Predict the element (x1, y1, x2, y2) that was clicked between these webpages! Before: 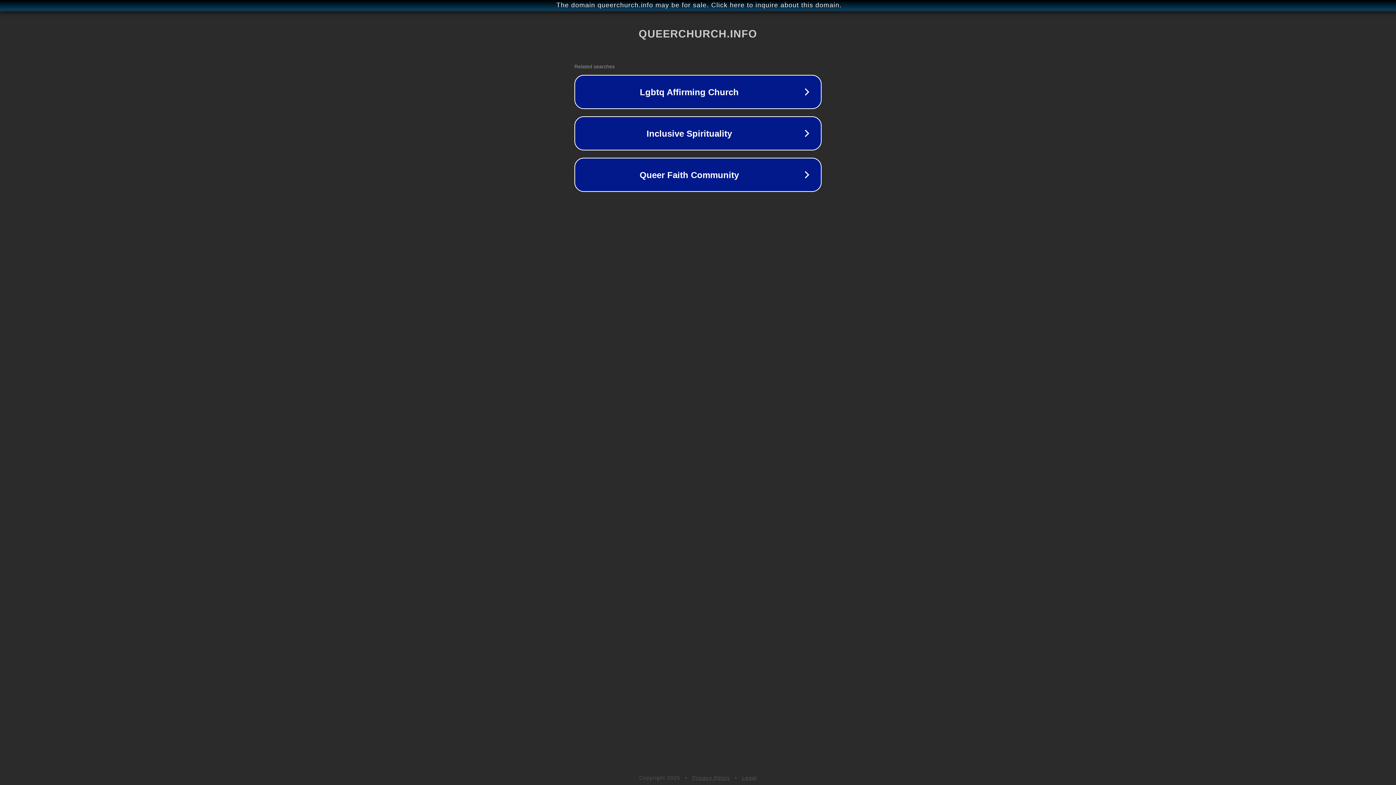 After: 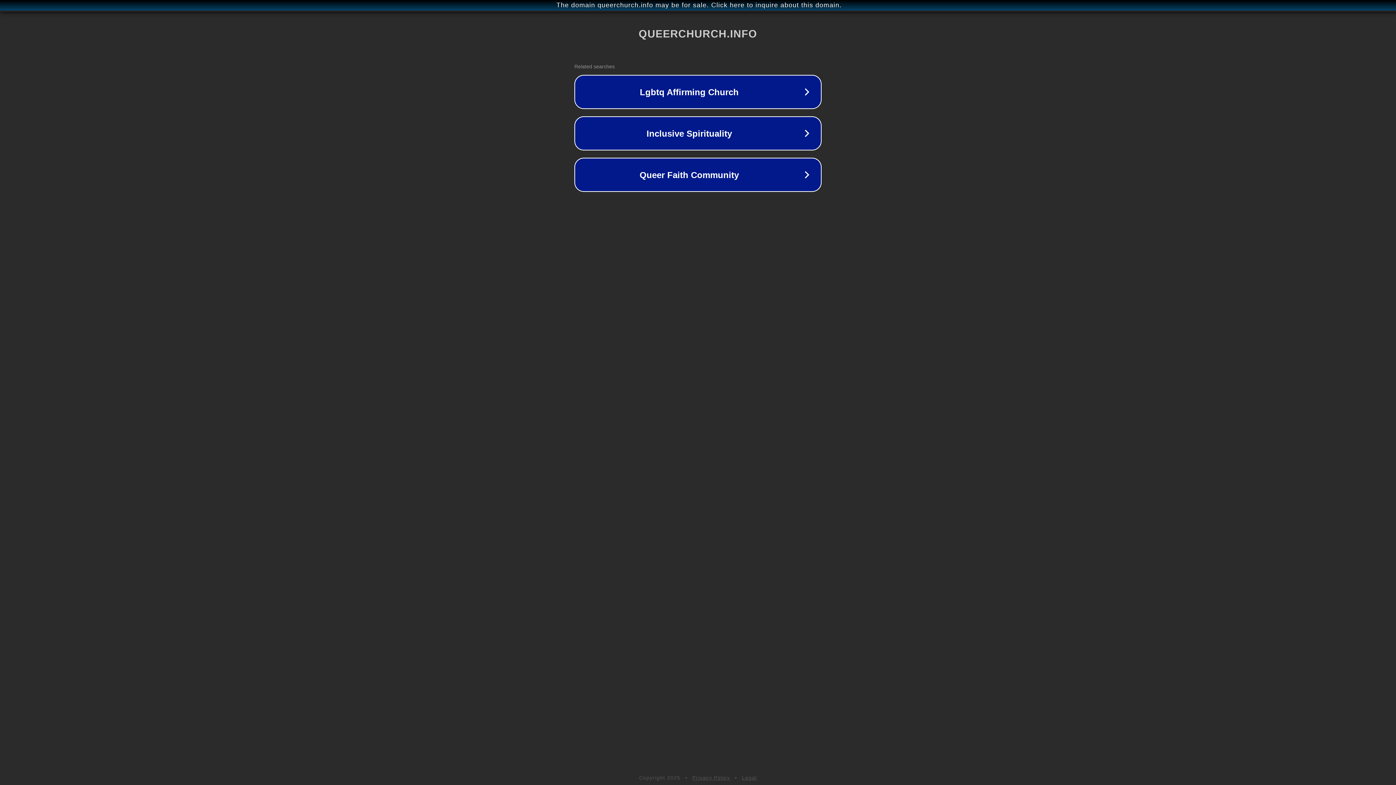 Action: label: Privacy Policy bbox: (692, 775, 730, 781)